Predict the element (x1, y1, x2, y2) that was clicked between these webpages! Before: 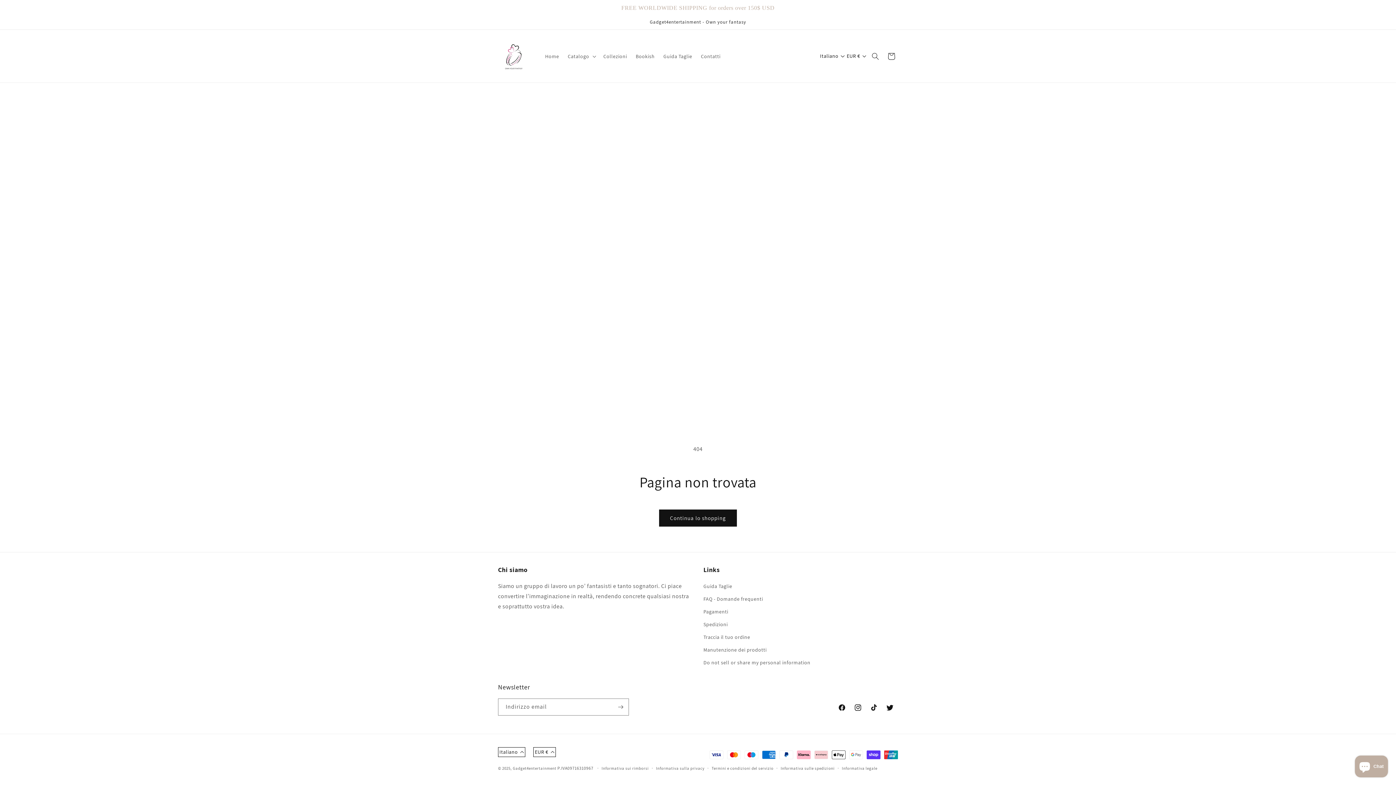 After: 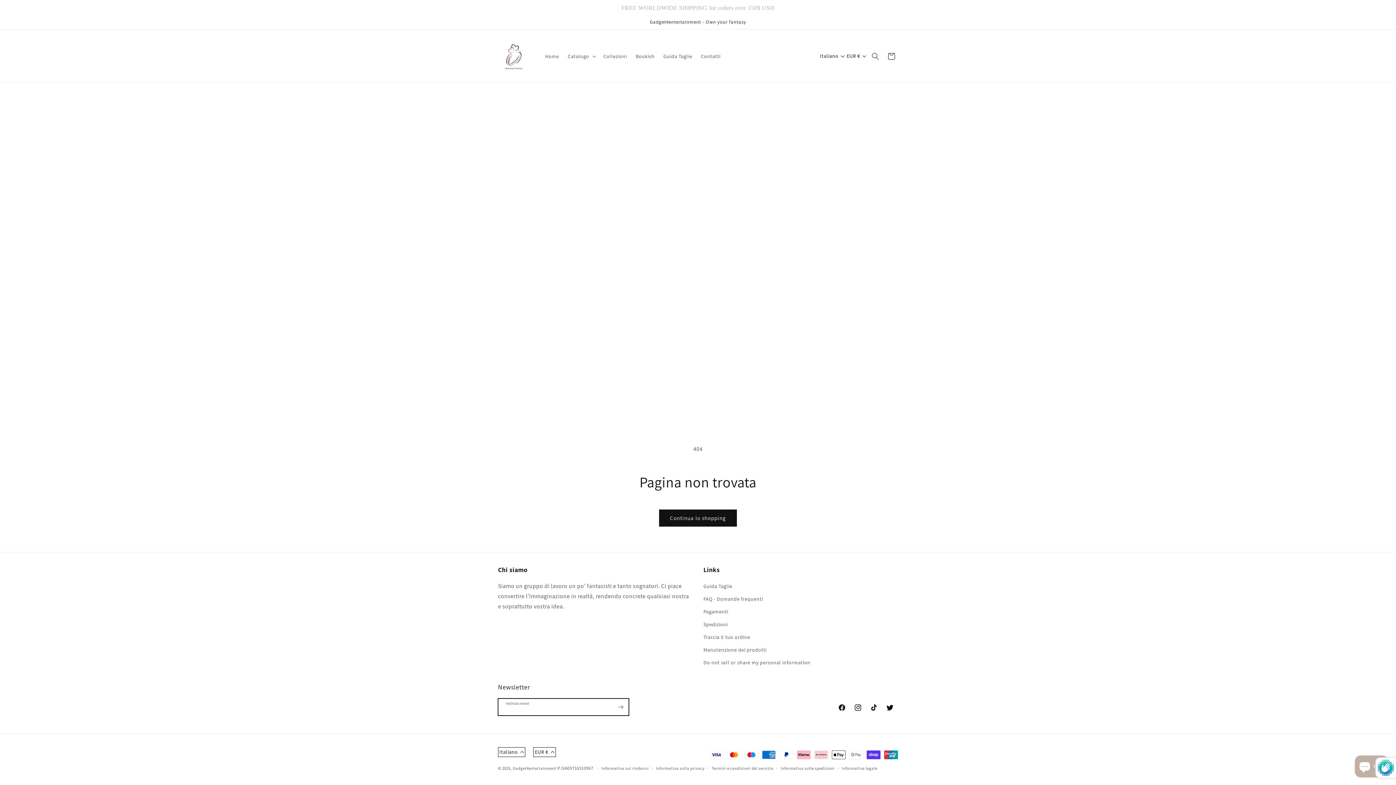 Action: label: Iscriviti bbox: (612, 698, 628, 716)